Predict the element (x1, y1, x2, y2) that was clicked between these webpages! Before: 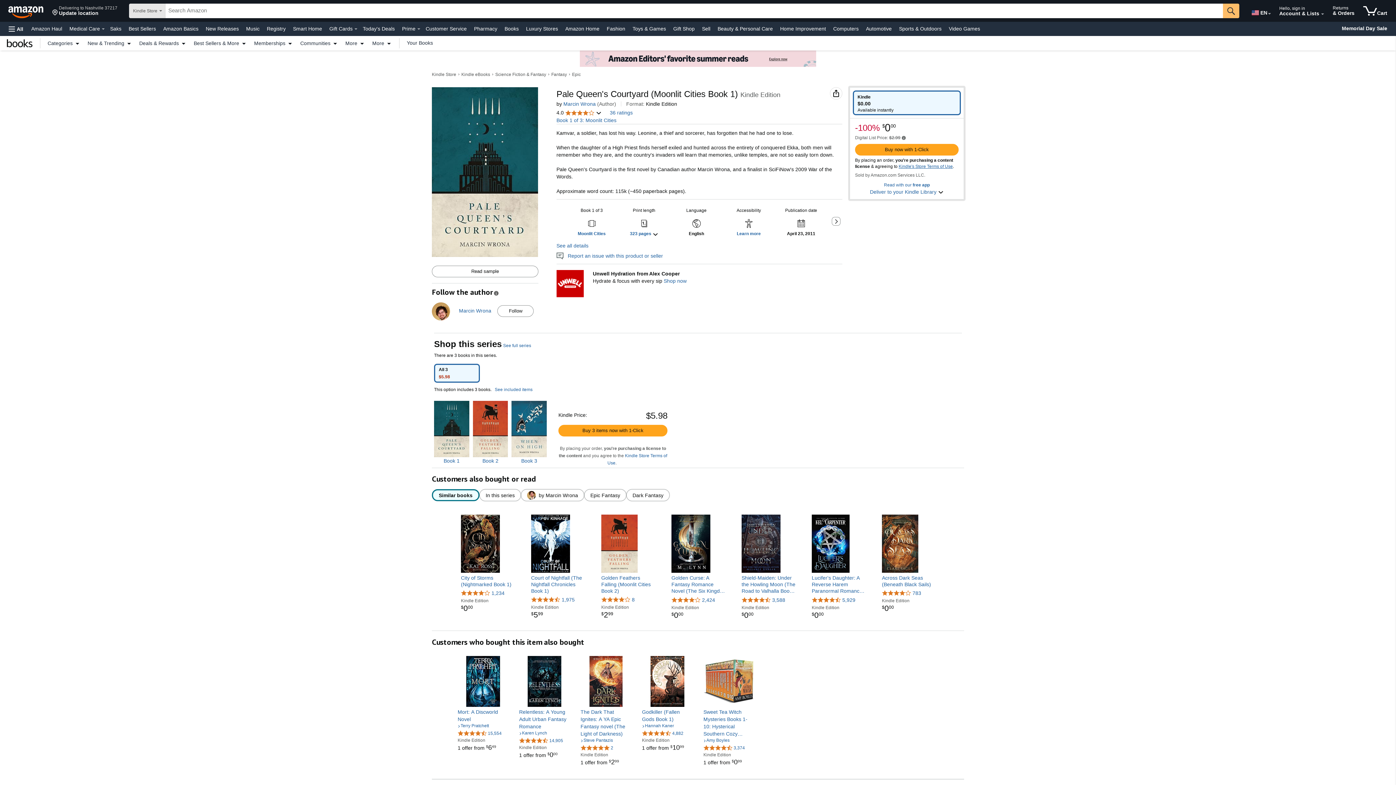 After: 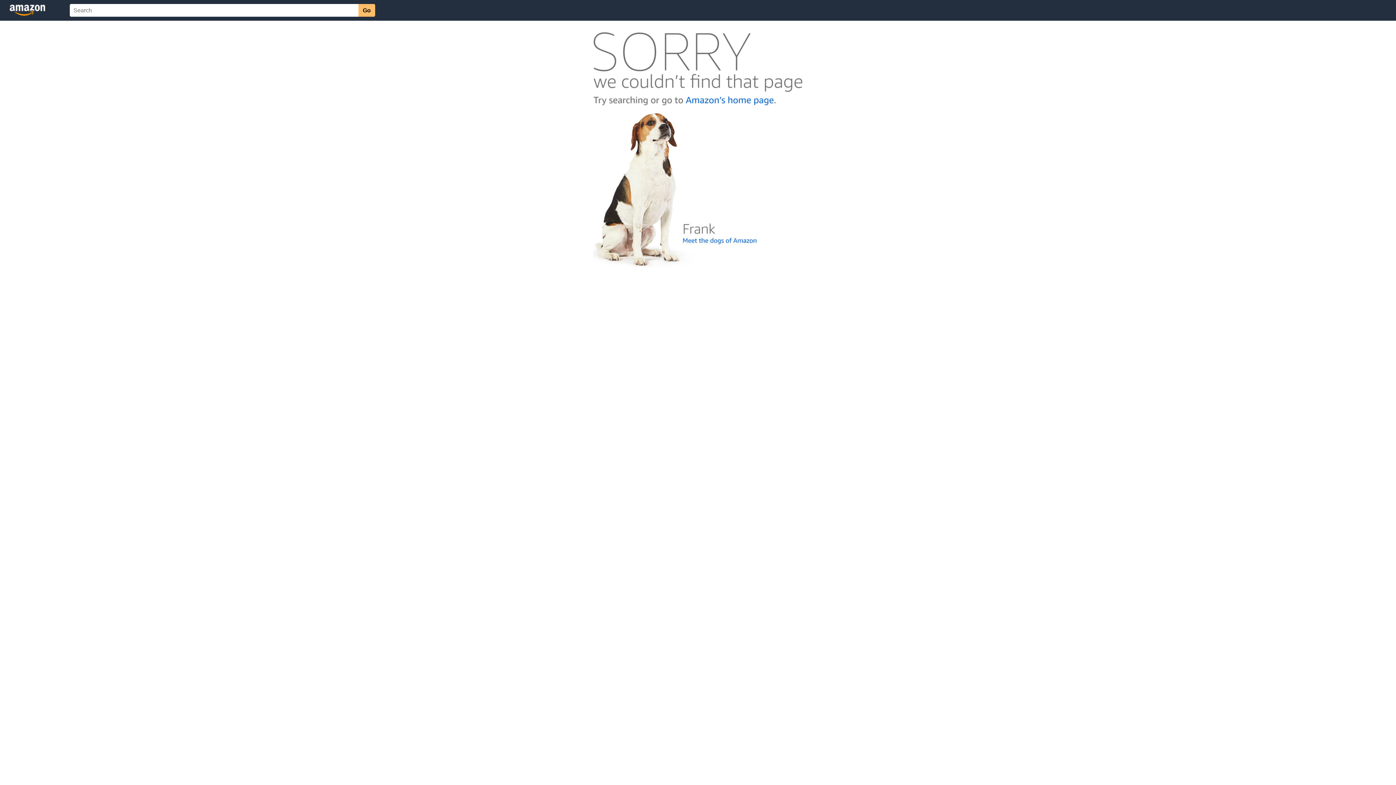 Action: bbox: (519, 737, 563, 743) label: 4.6 out of 5 stars, 14,905 ratings